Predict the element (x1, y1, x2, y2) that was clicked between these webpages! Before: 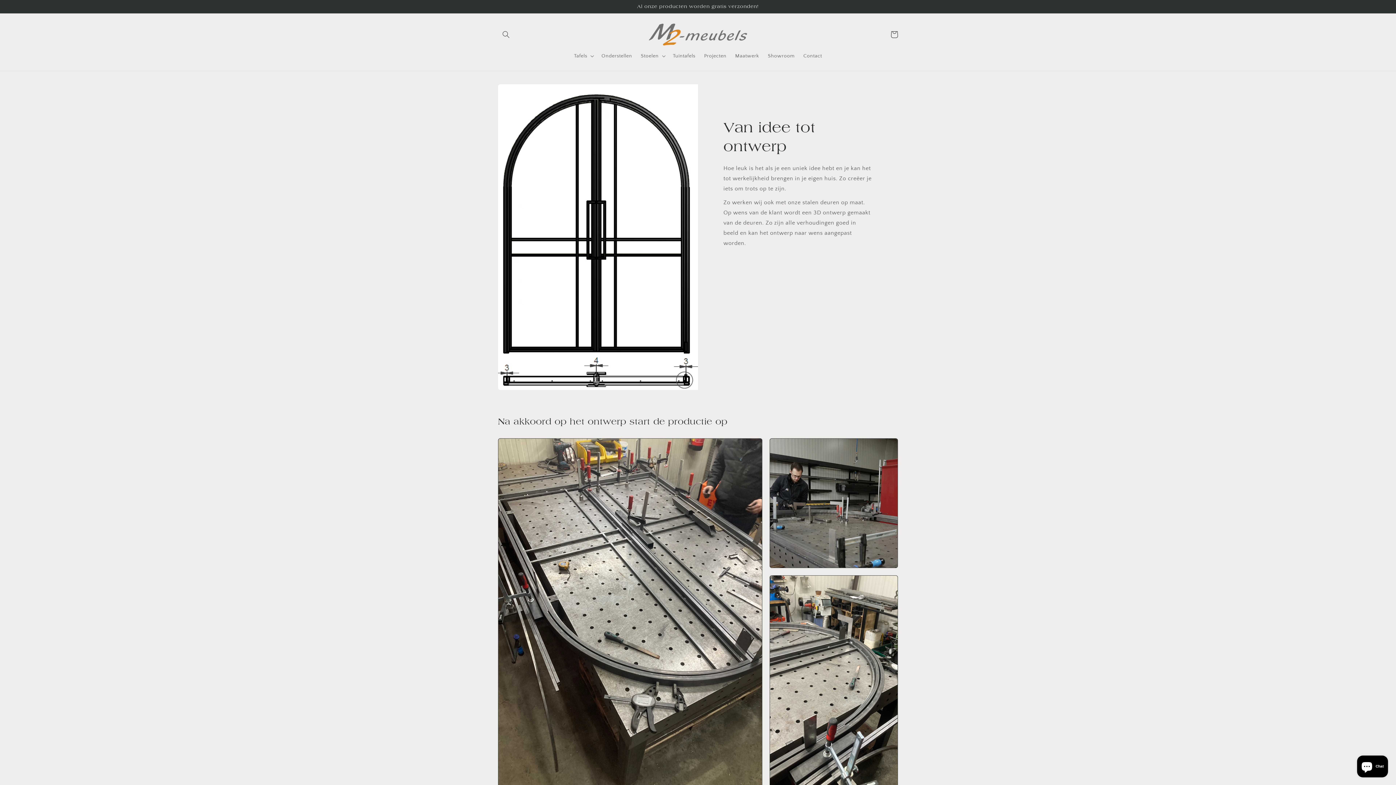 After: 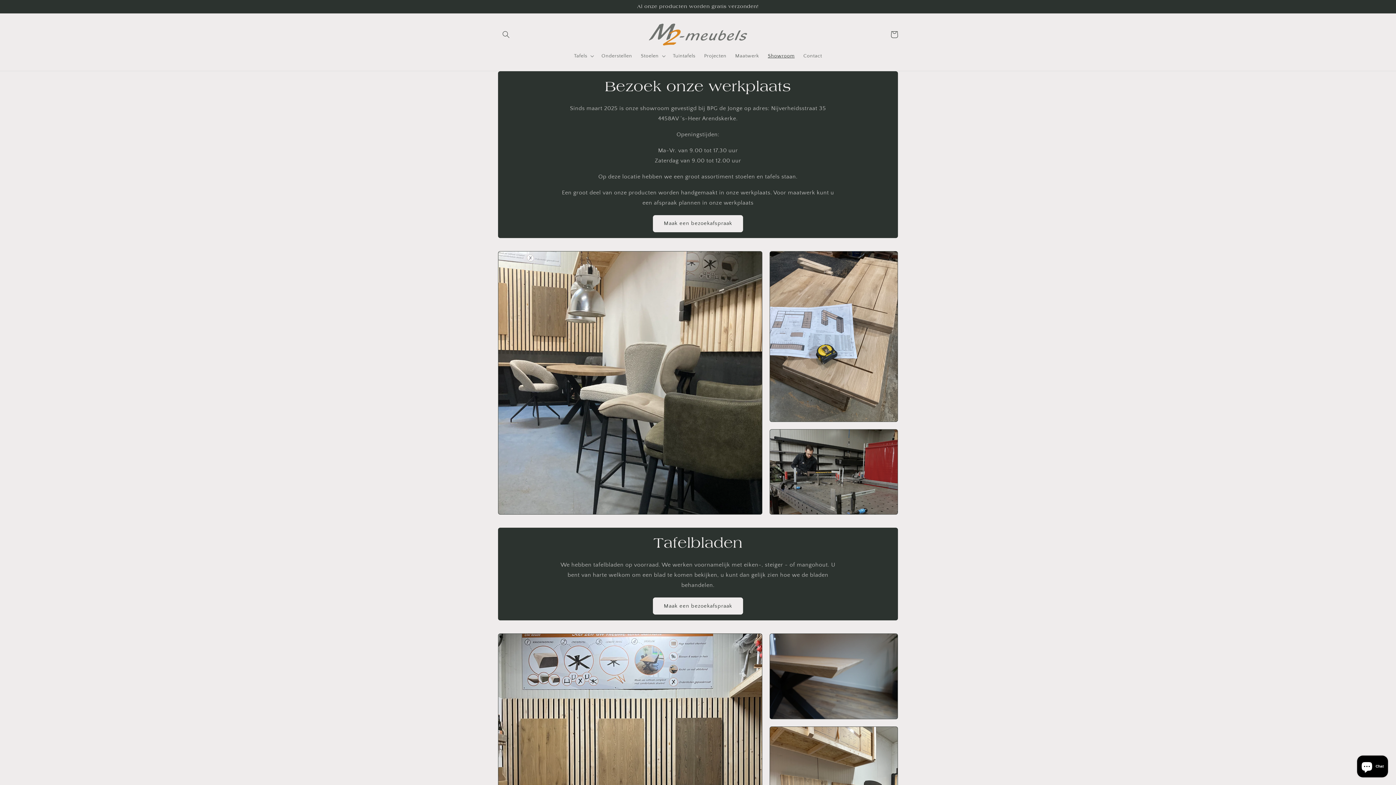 Action: bbox: (763, 48, 799, 63) label: Showroom